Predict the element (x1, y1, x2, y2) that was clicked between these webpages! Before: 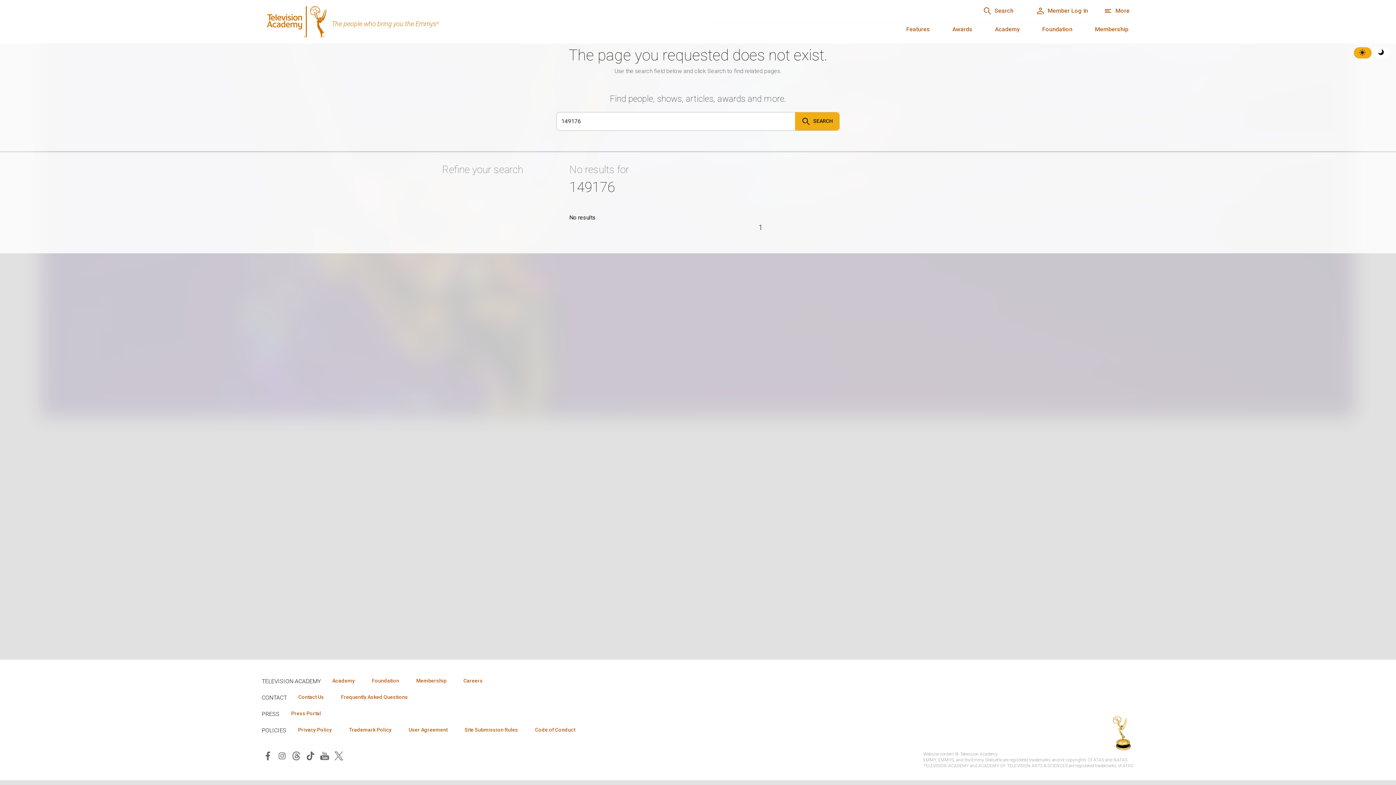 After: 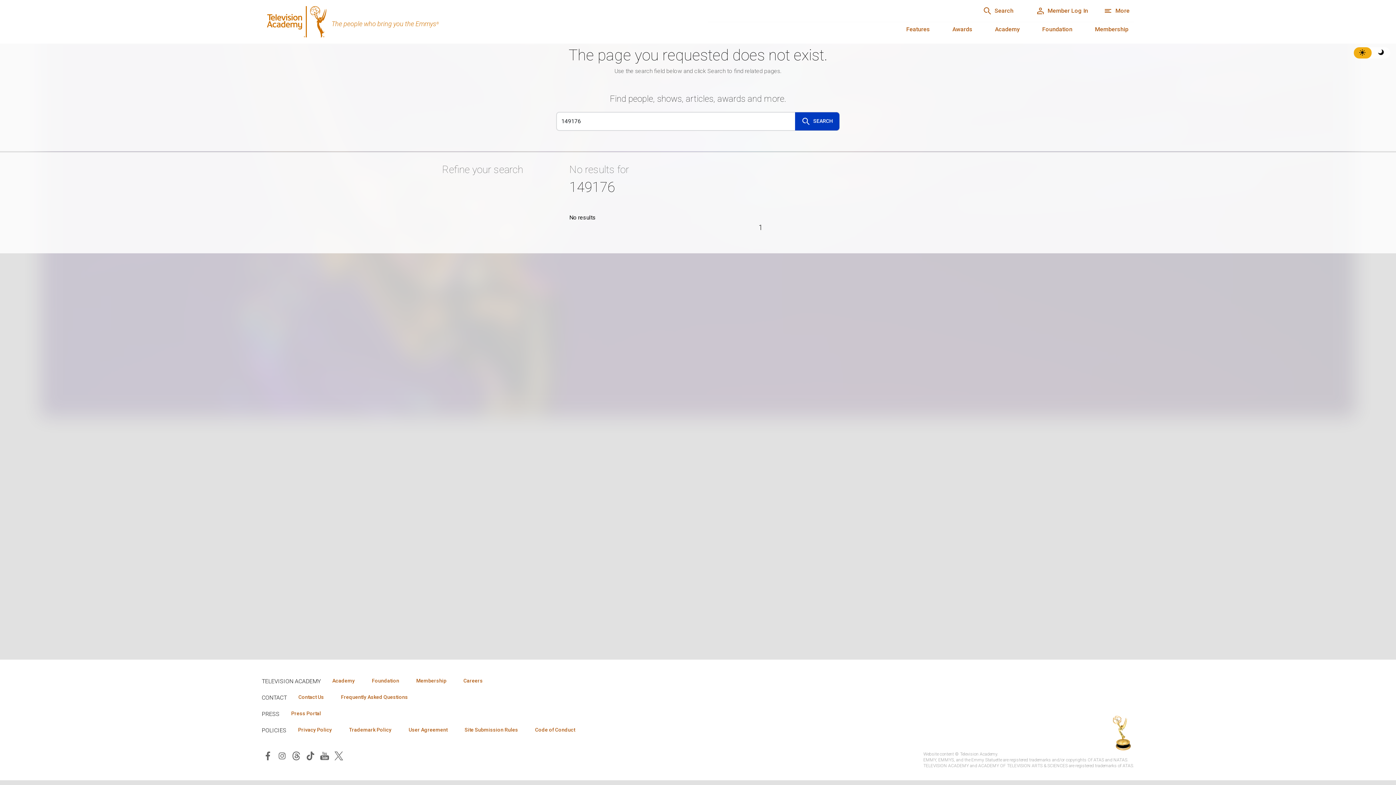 Action: label: SEARCH bbox: (795, 112, 839, 130)